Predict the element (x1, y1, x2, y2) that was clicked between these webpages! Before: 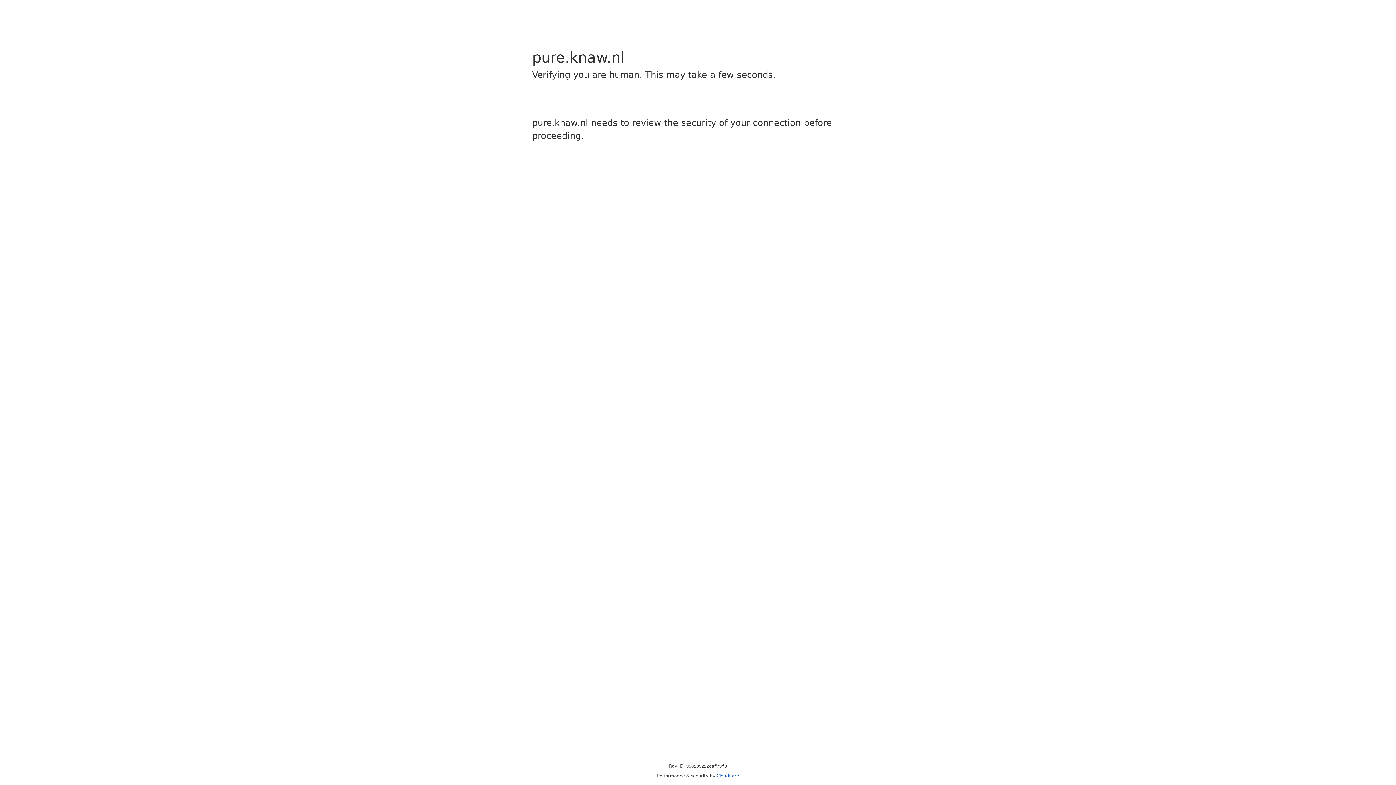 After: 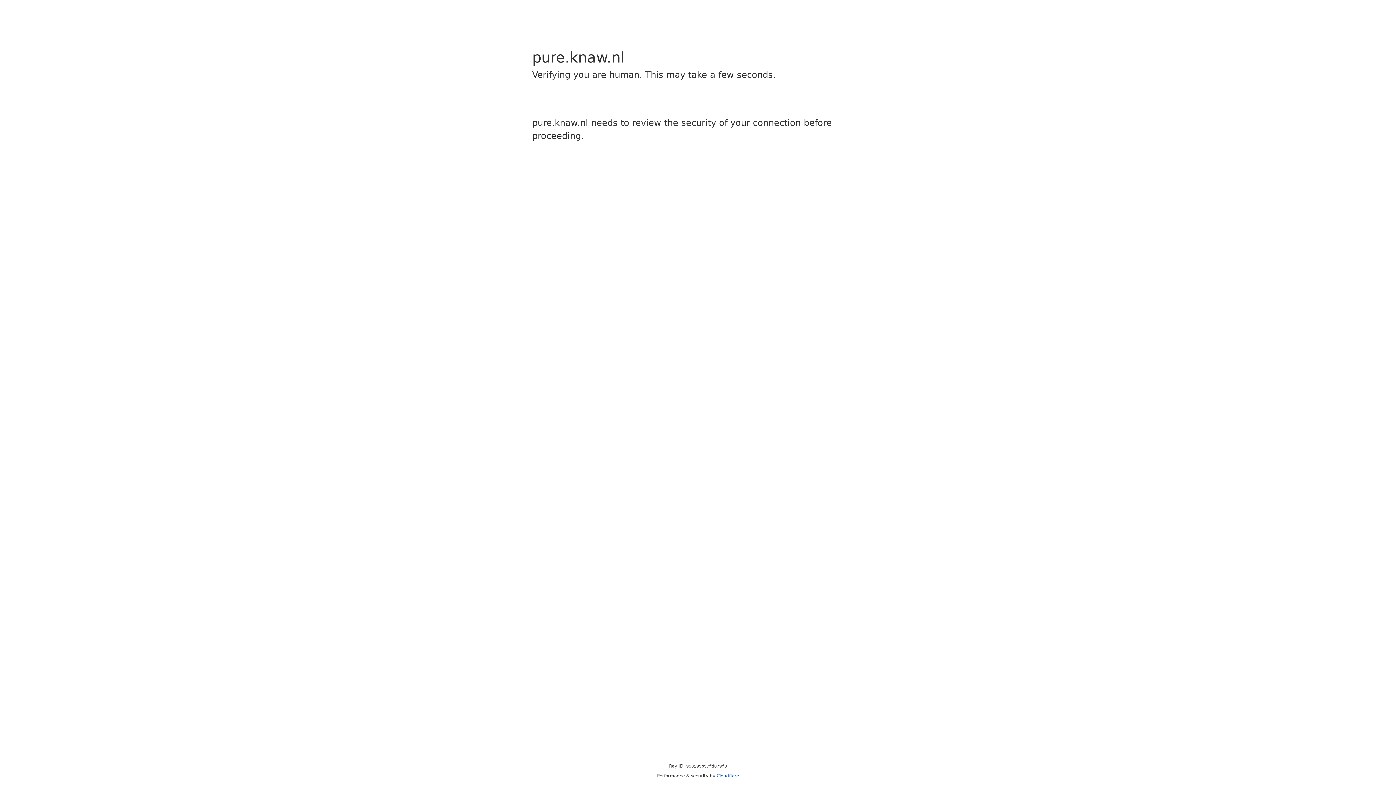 Action: label: Cloudflare bbox: (716, 773, 739, 778)